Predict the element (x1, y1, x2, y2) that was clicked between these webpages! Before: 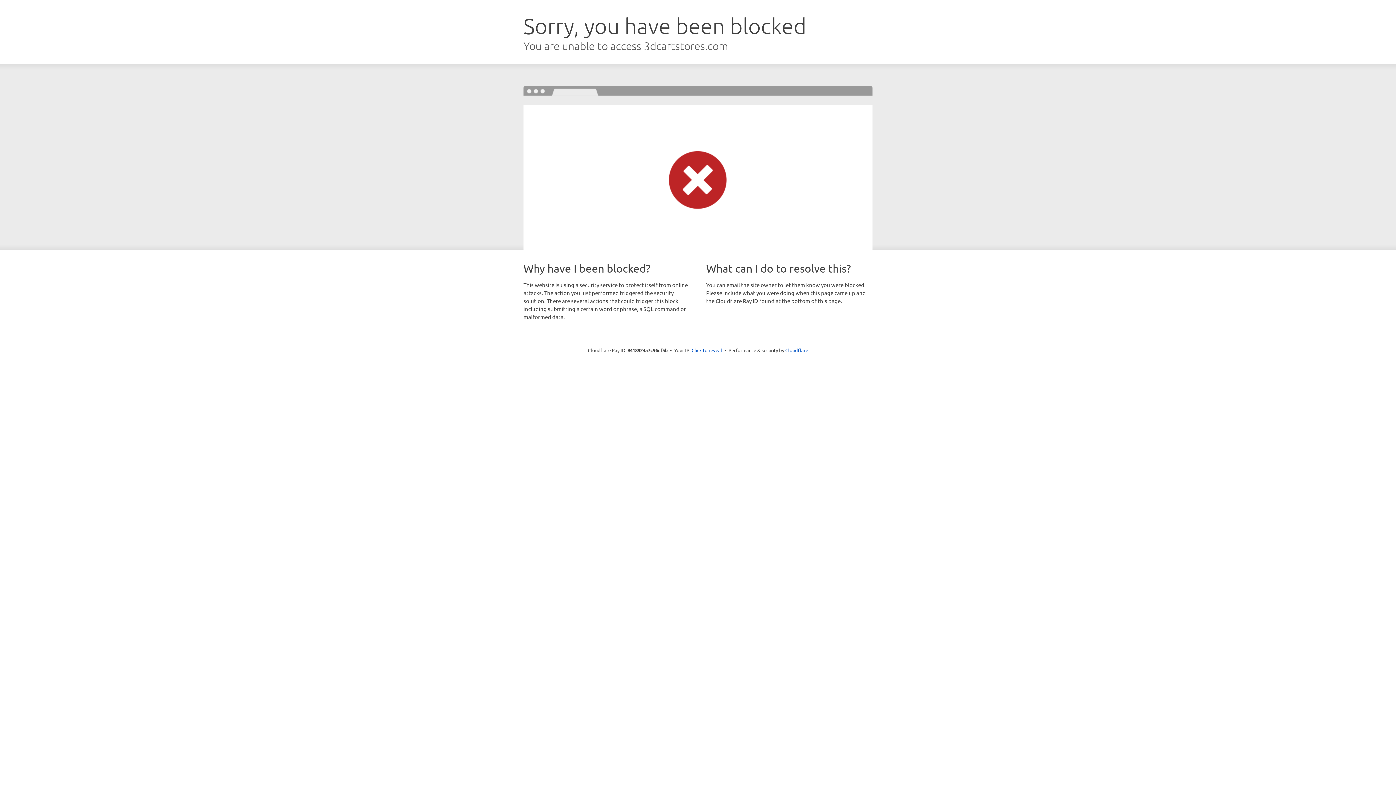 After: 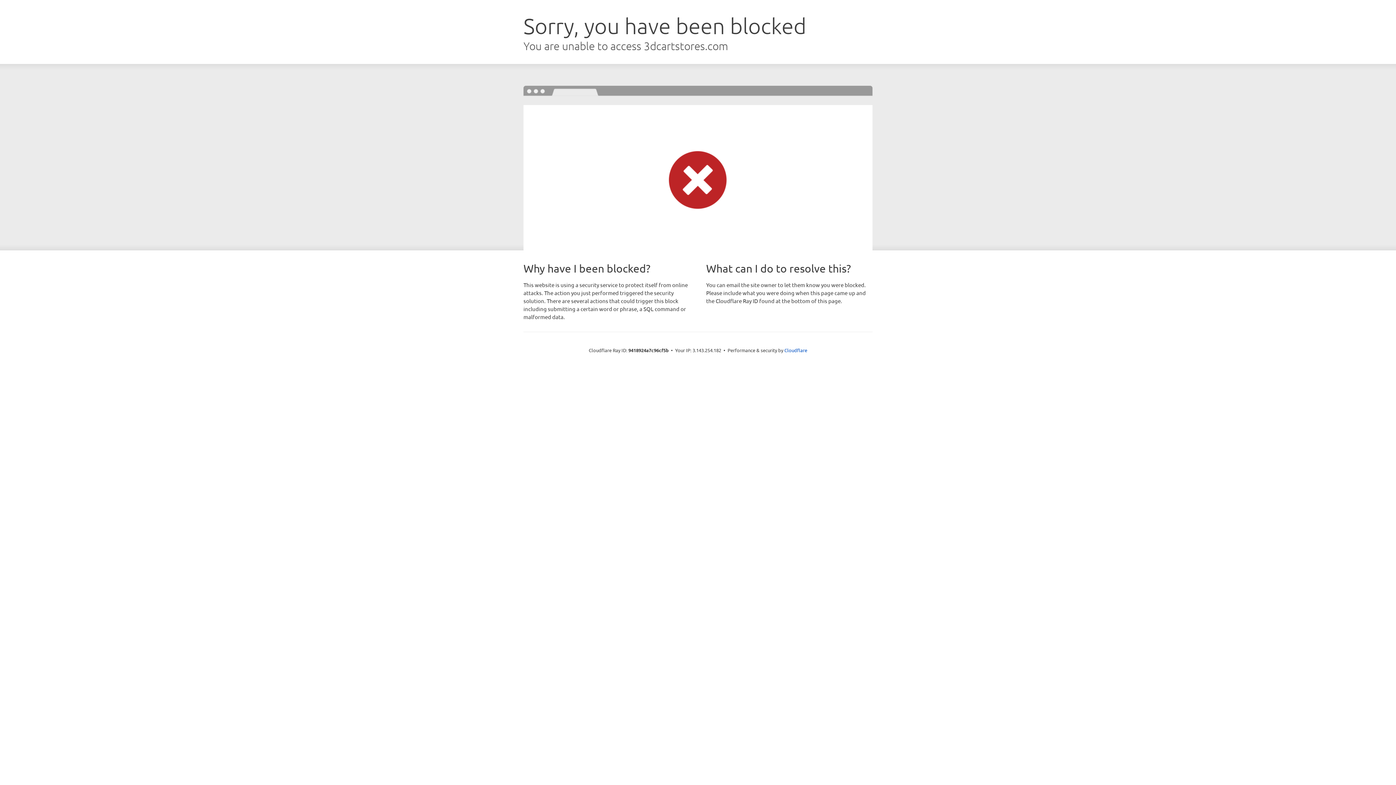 Action: bbox: (691, 346, 722, 353) label: Click to reveal